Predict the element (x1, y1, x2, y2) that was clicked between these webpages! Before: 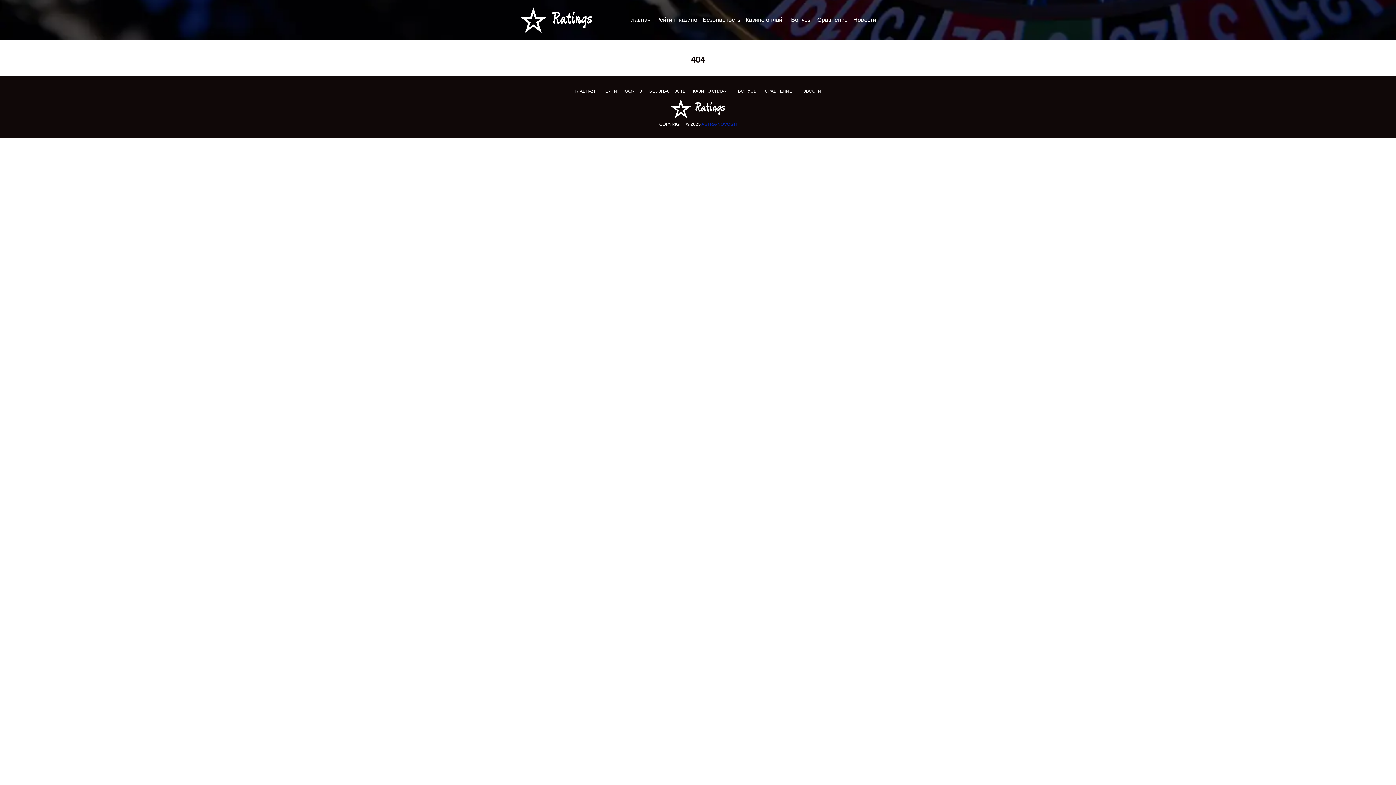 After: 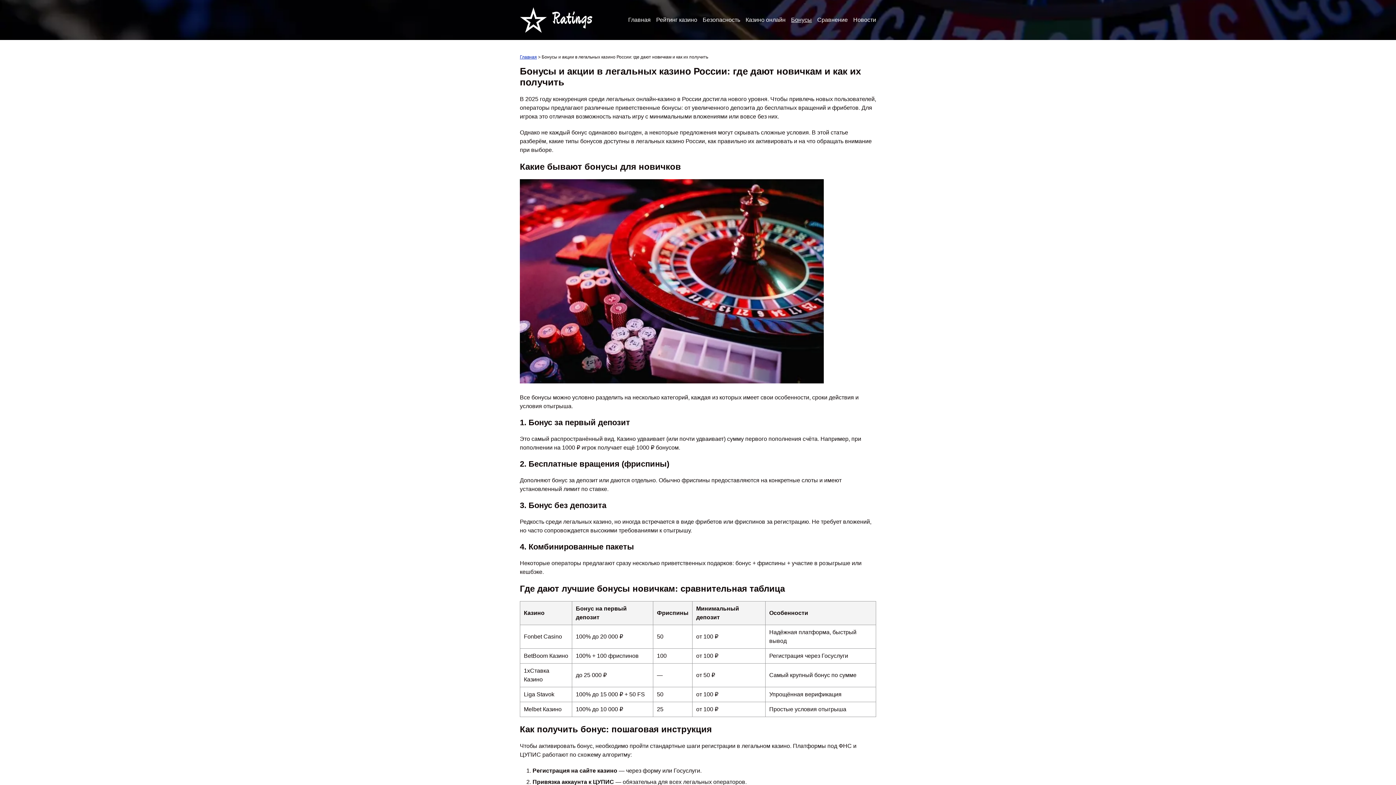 Action: bbox: (791, 16, 812, 22) label: Бонусы